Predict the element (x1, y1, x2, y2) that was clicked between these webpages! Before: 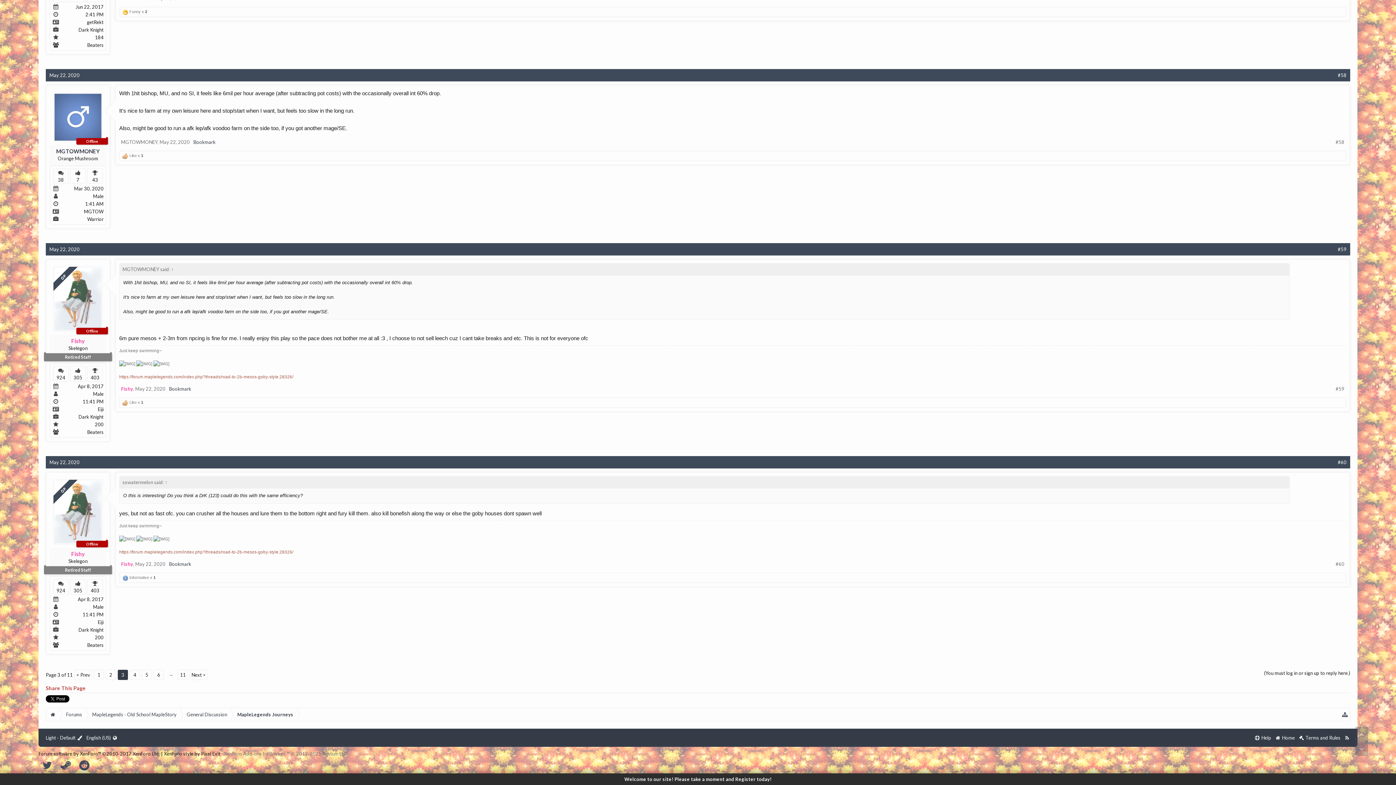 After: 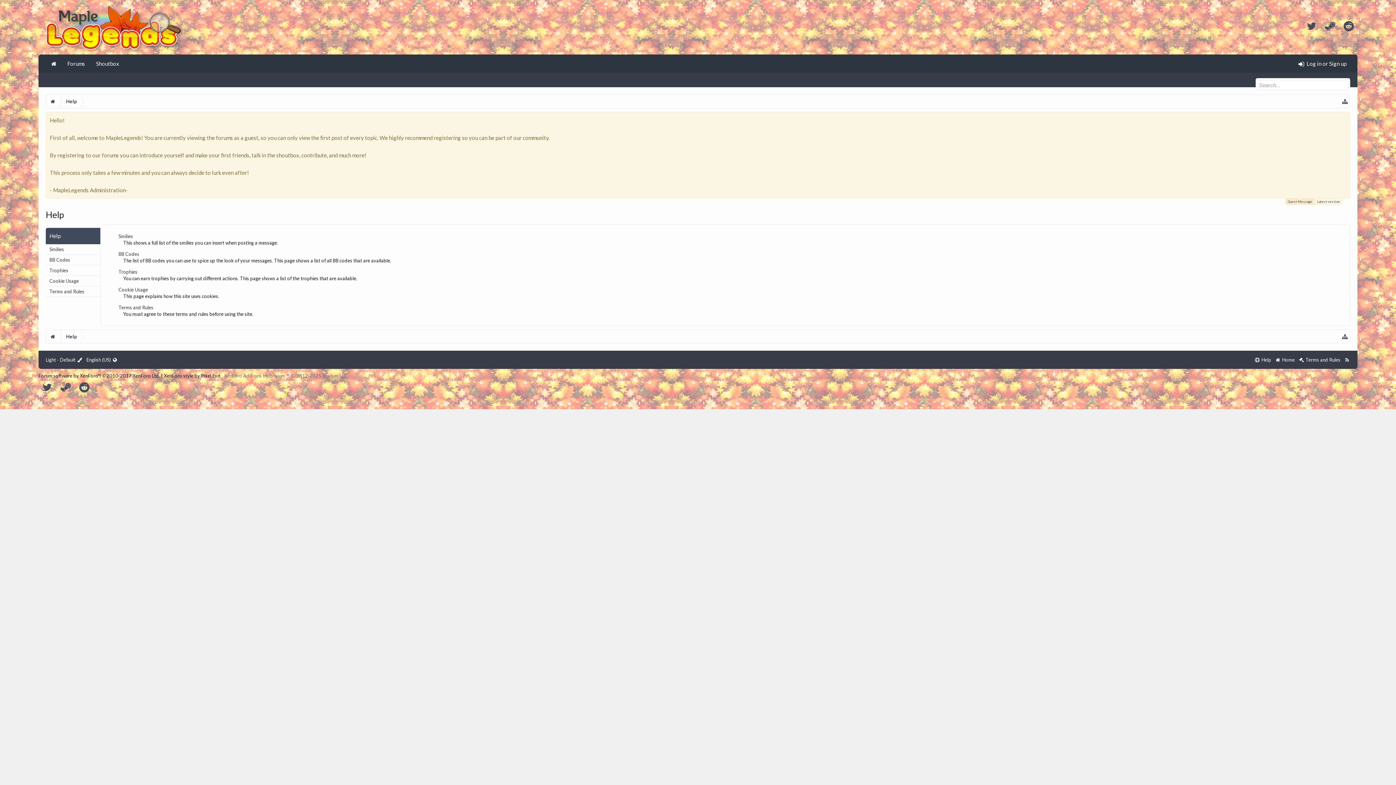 Action: label:  Help bbox: (1252, 729, 1273, 742)